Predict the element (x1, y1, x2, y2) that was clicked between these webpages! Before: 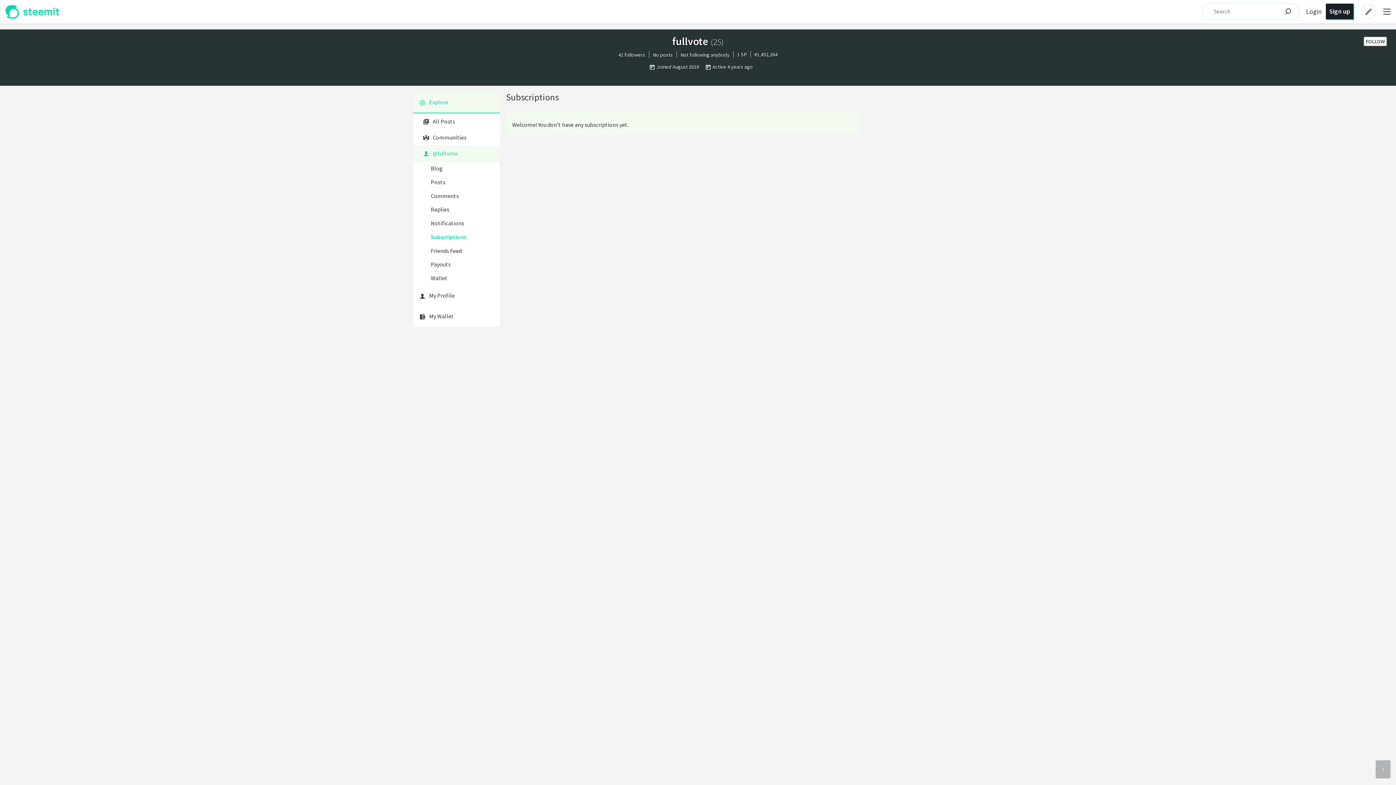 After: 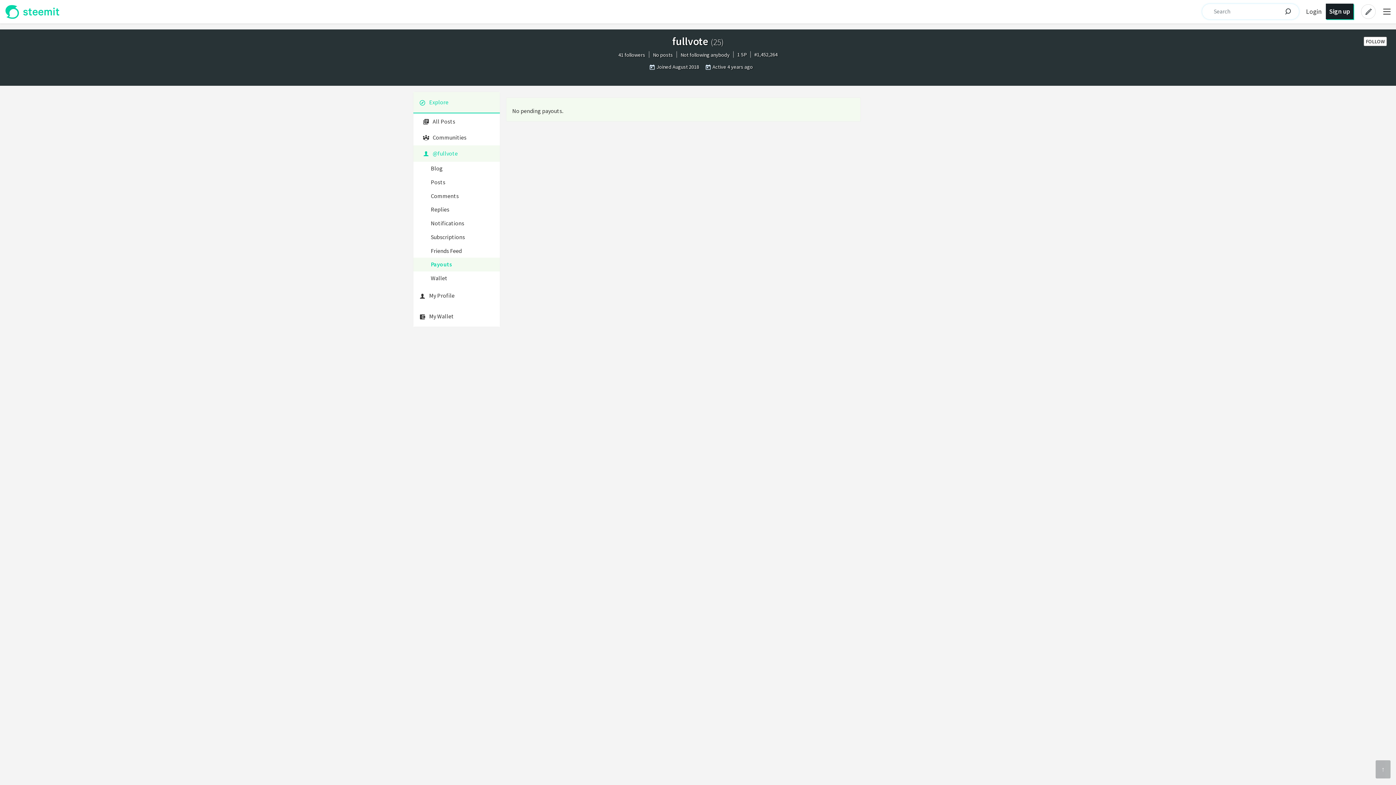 Action: bbox: (413, 257, 500, 271) label: Payouts